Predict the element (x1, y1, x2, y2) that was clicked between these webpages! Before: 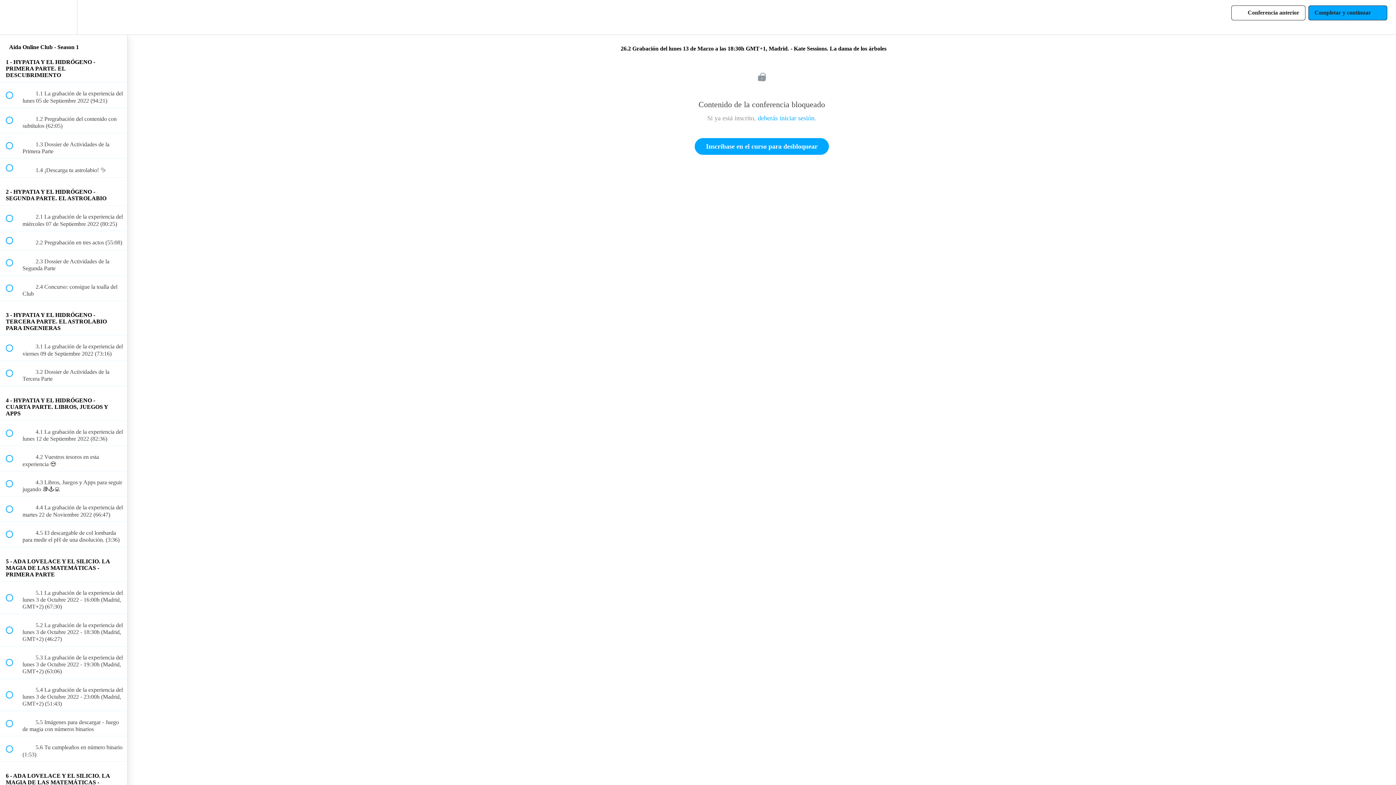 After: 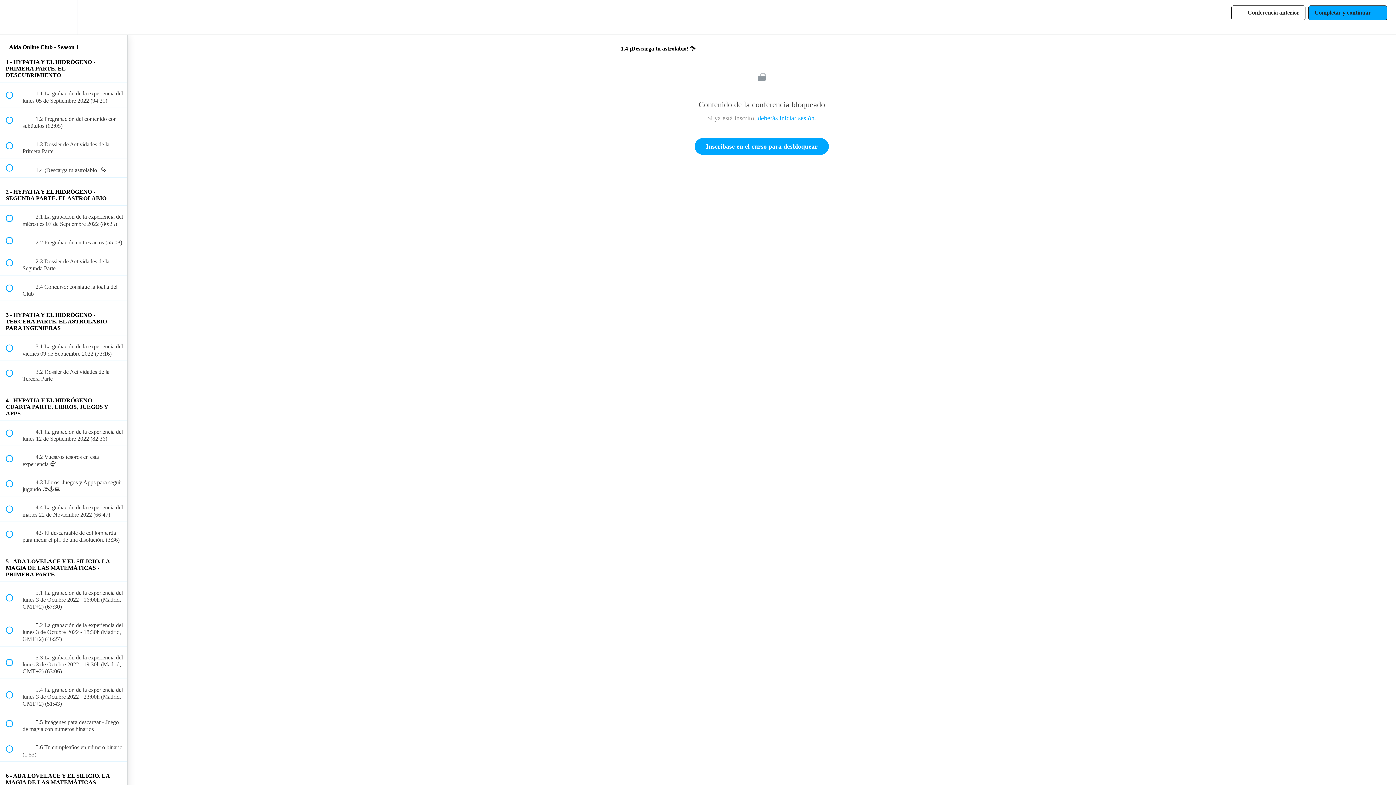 Action: label:  
 1.4 ¡Descarga tu astrolabio! ✨ bbox: (0, 158, 127, 177)